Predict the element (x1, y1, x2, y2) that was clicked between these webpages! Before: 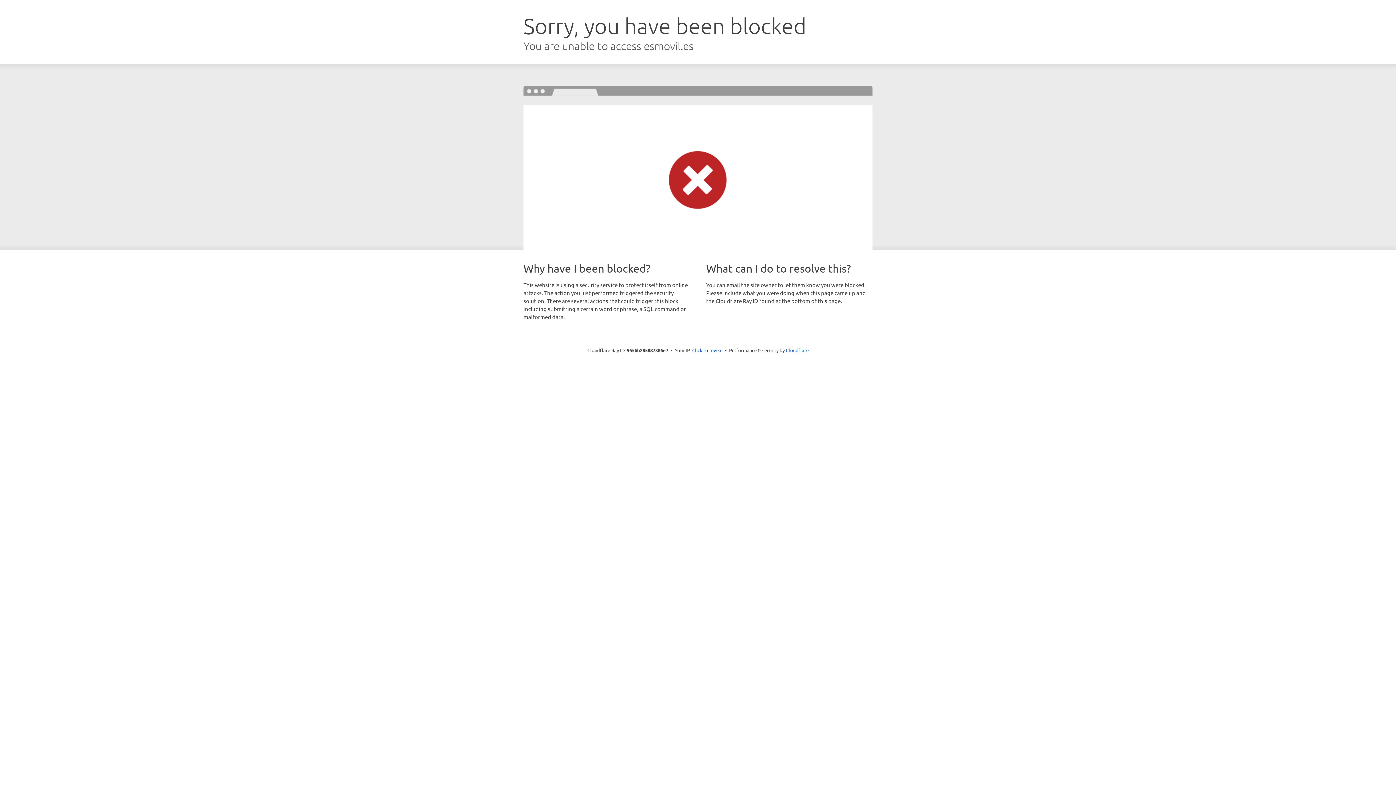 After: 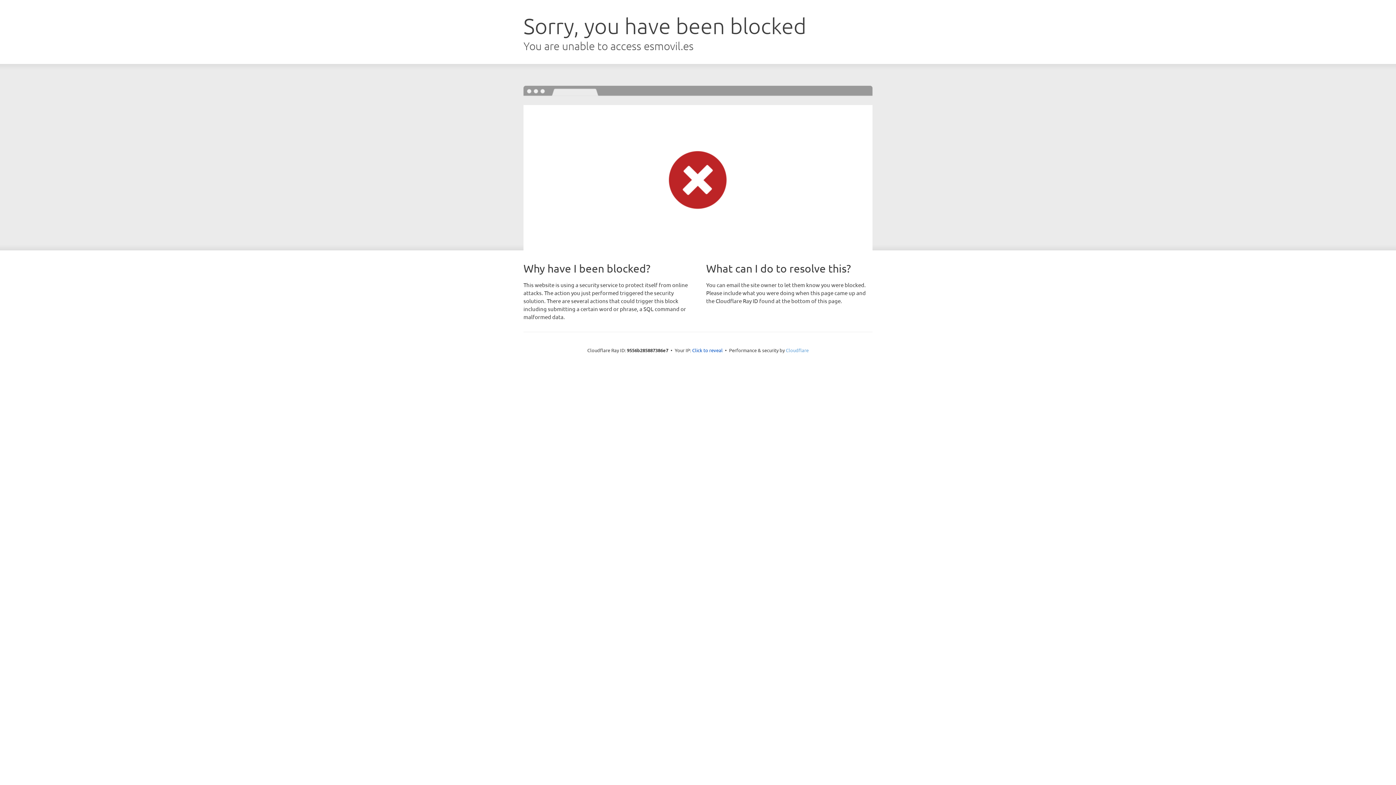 Action: bbox: (786, 347, 808, 353) label: Cloudflare